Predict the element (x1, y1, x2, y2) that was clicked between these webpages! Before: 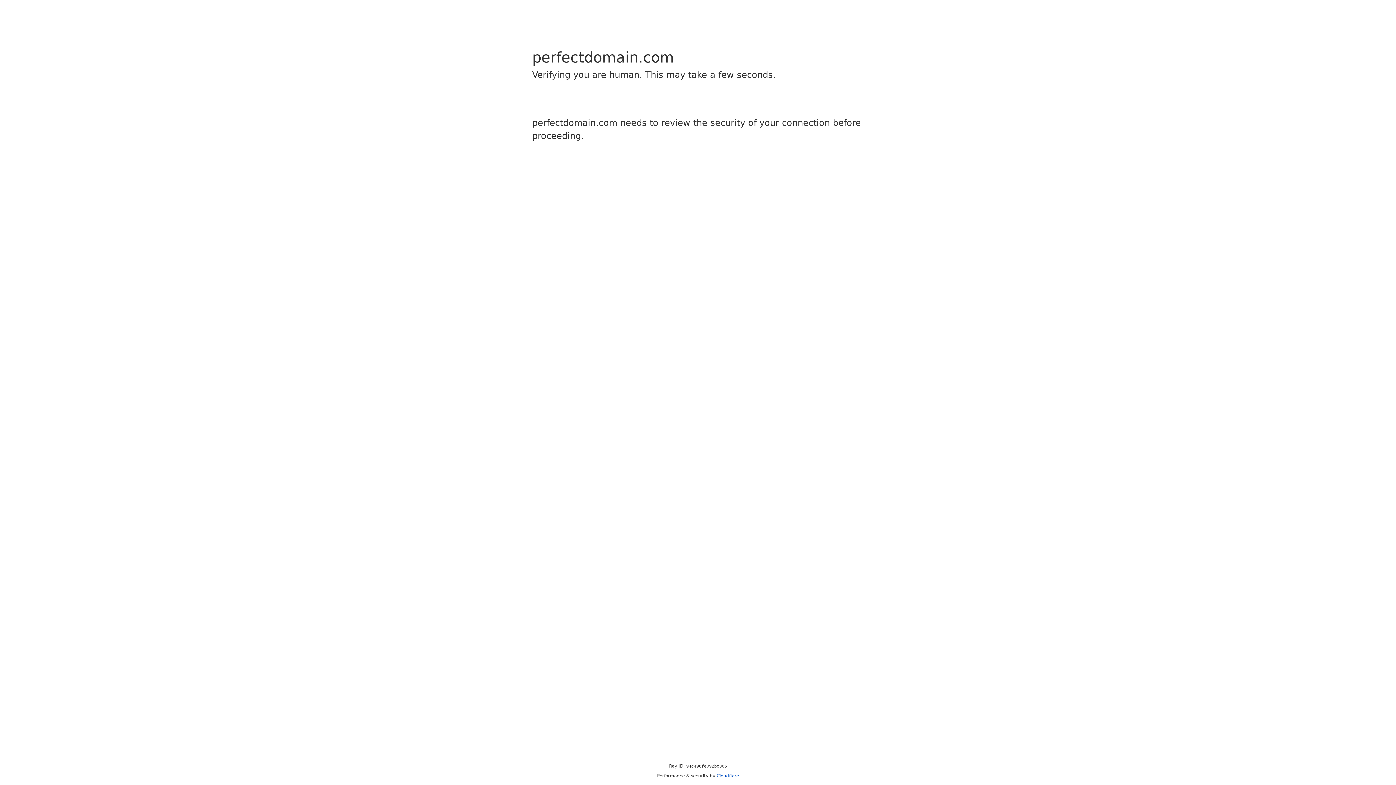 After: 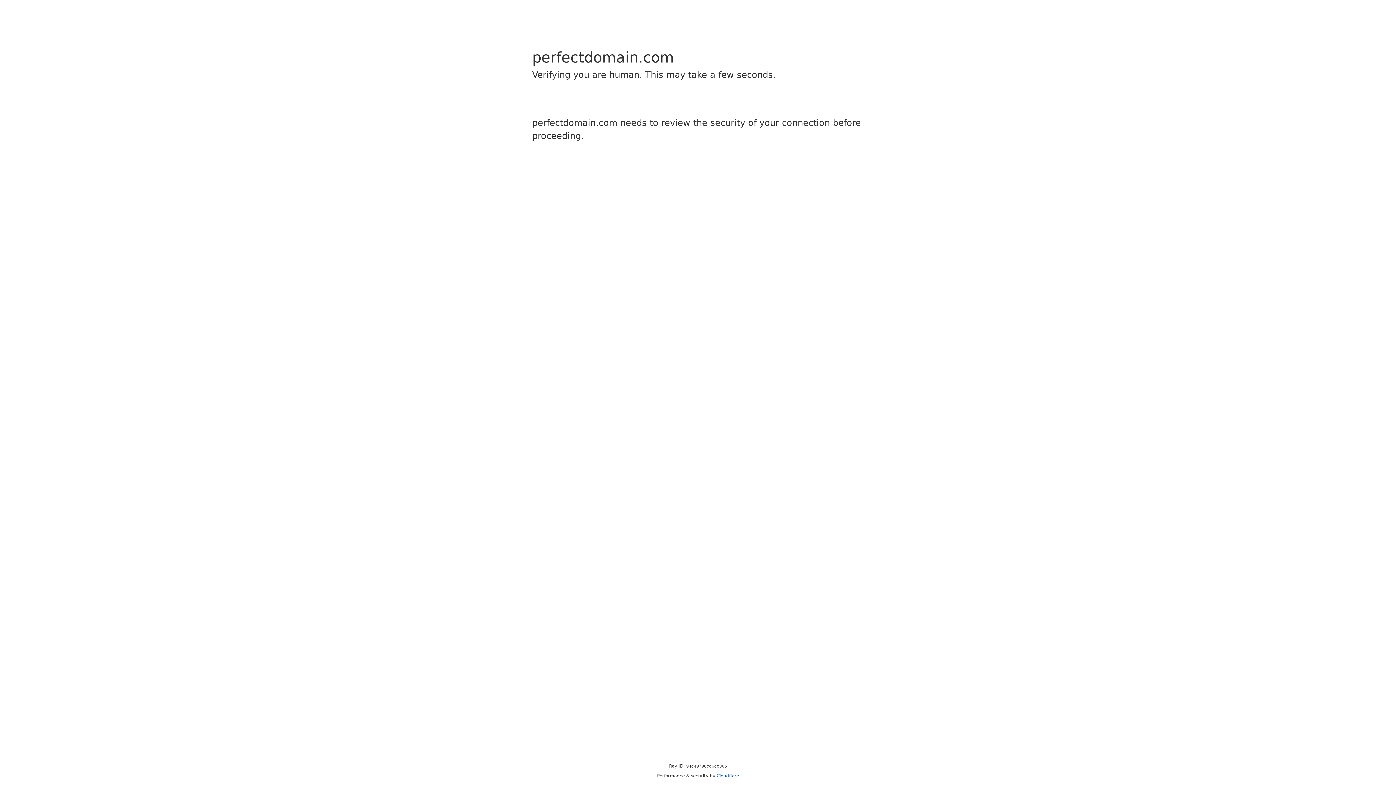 Action: bbox: (716, 773, 739, 778) label: Cloudflare